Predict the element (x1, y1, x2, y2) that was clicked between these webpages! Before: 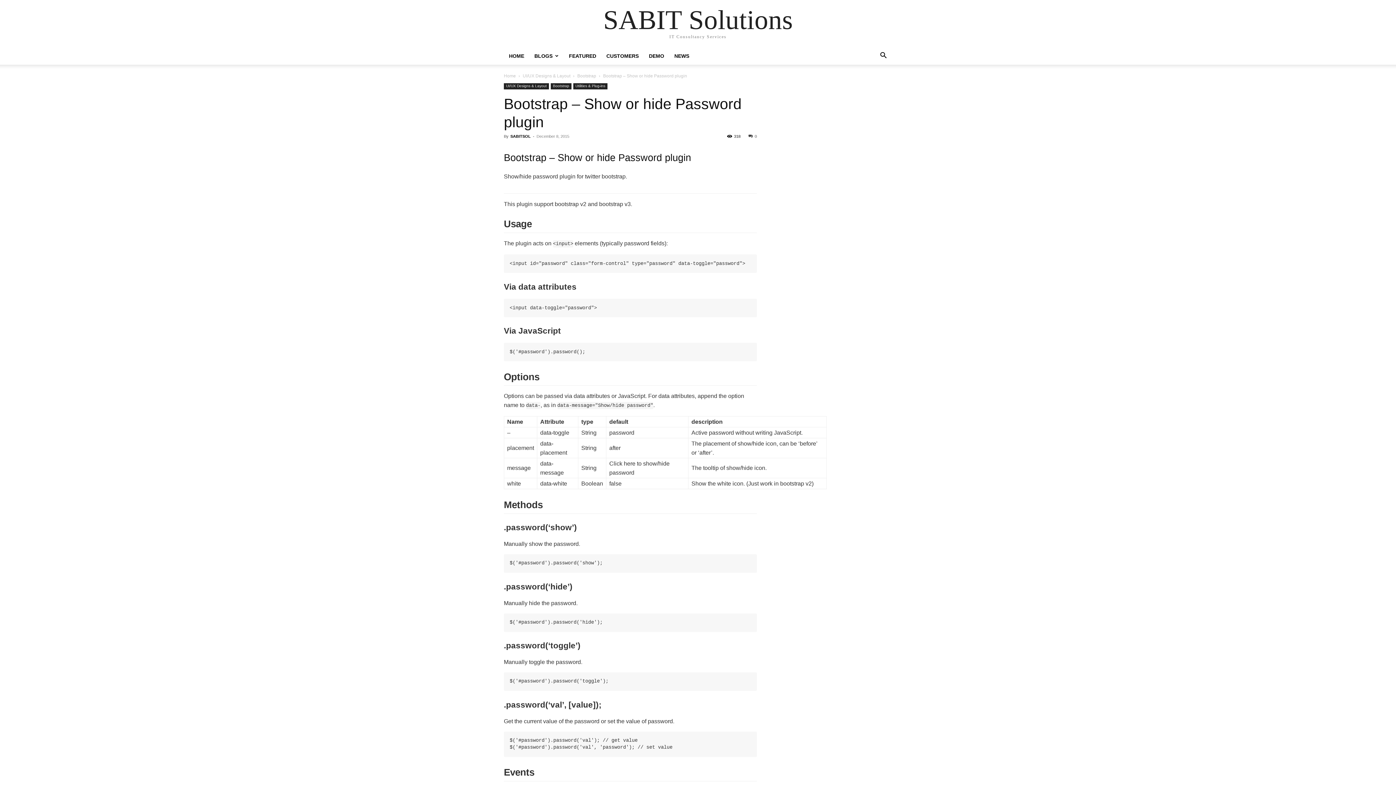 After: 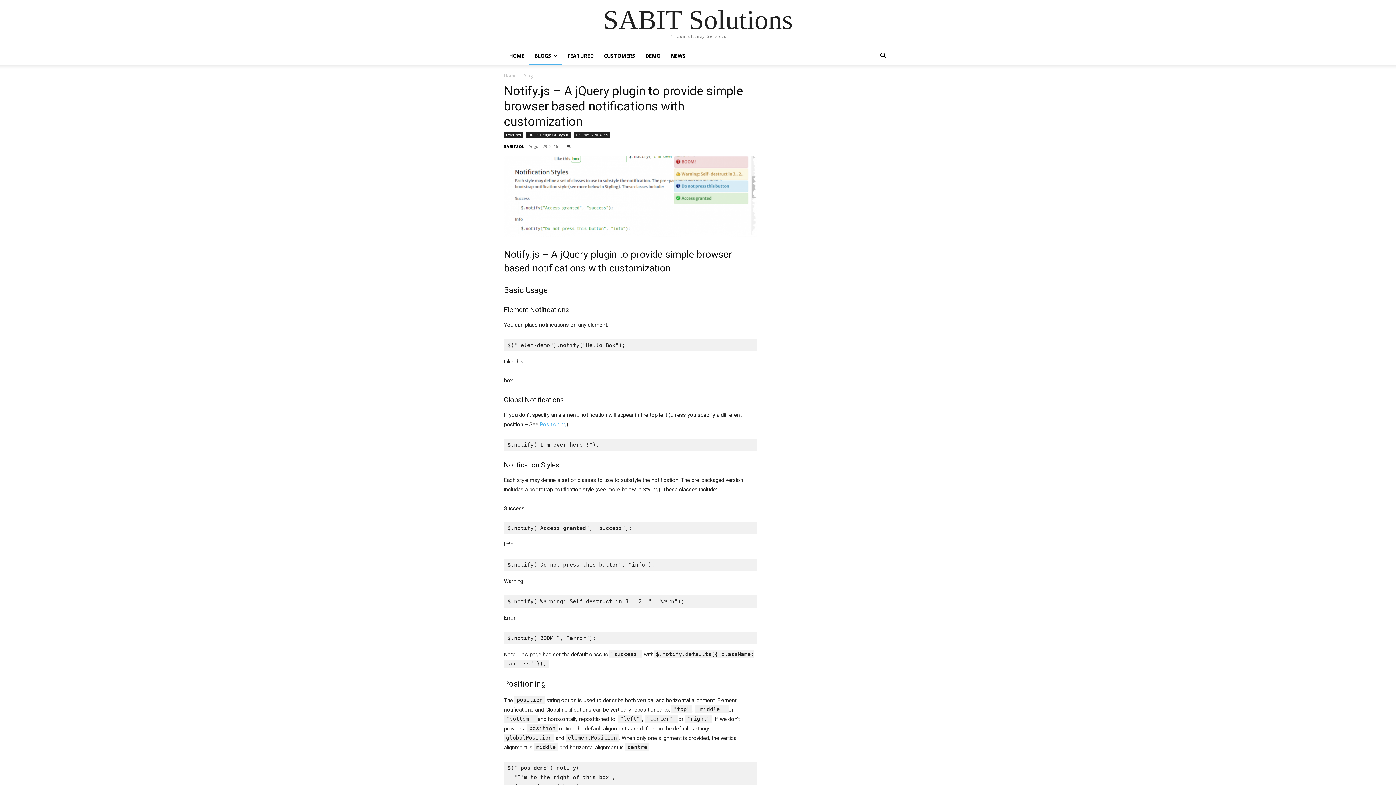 Action: label: BLOGS bbox: (529, 47, 564, 64)